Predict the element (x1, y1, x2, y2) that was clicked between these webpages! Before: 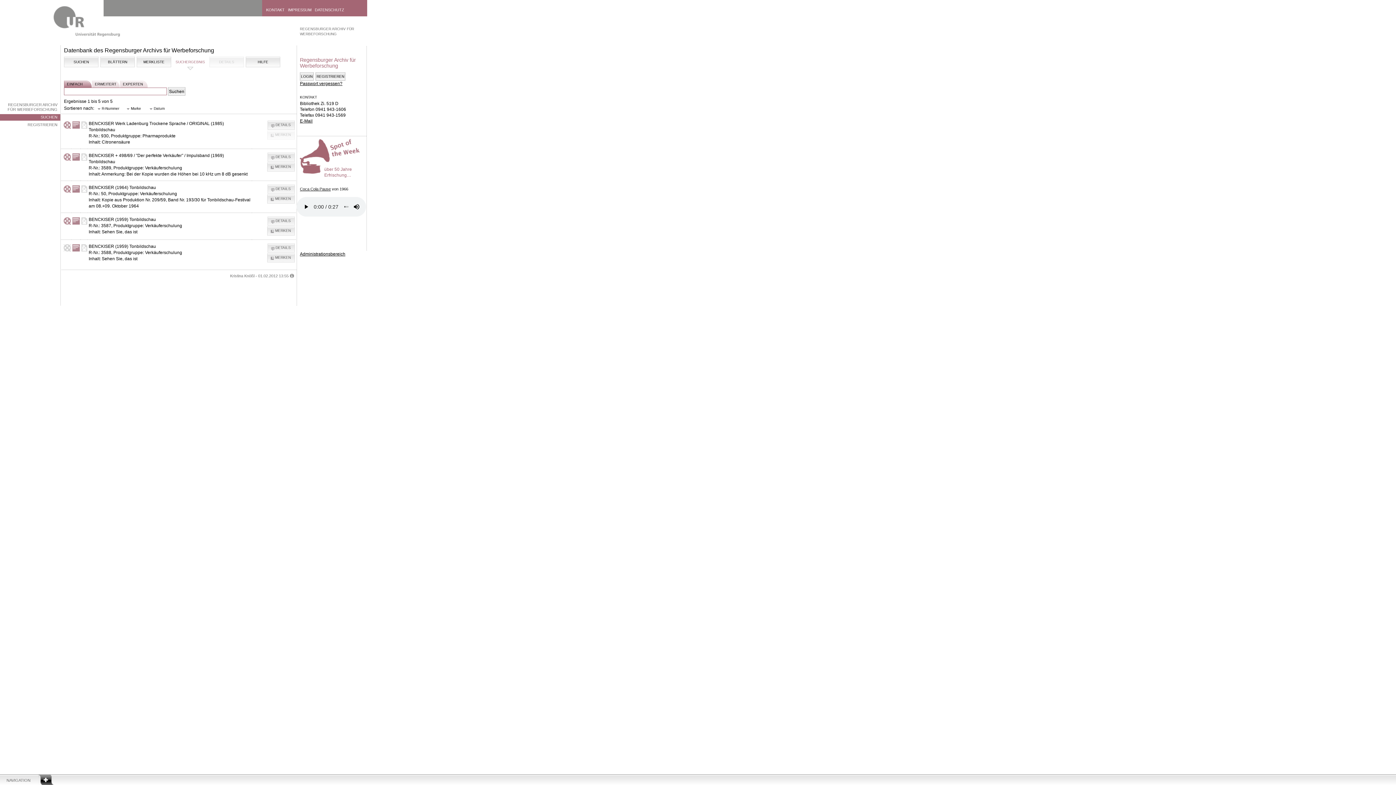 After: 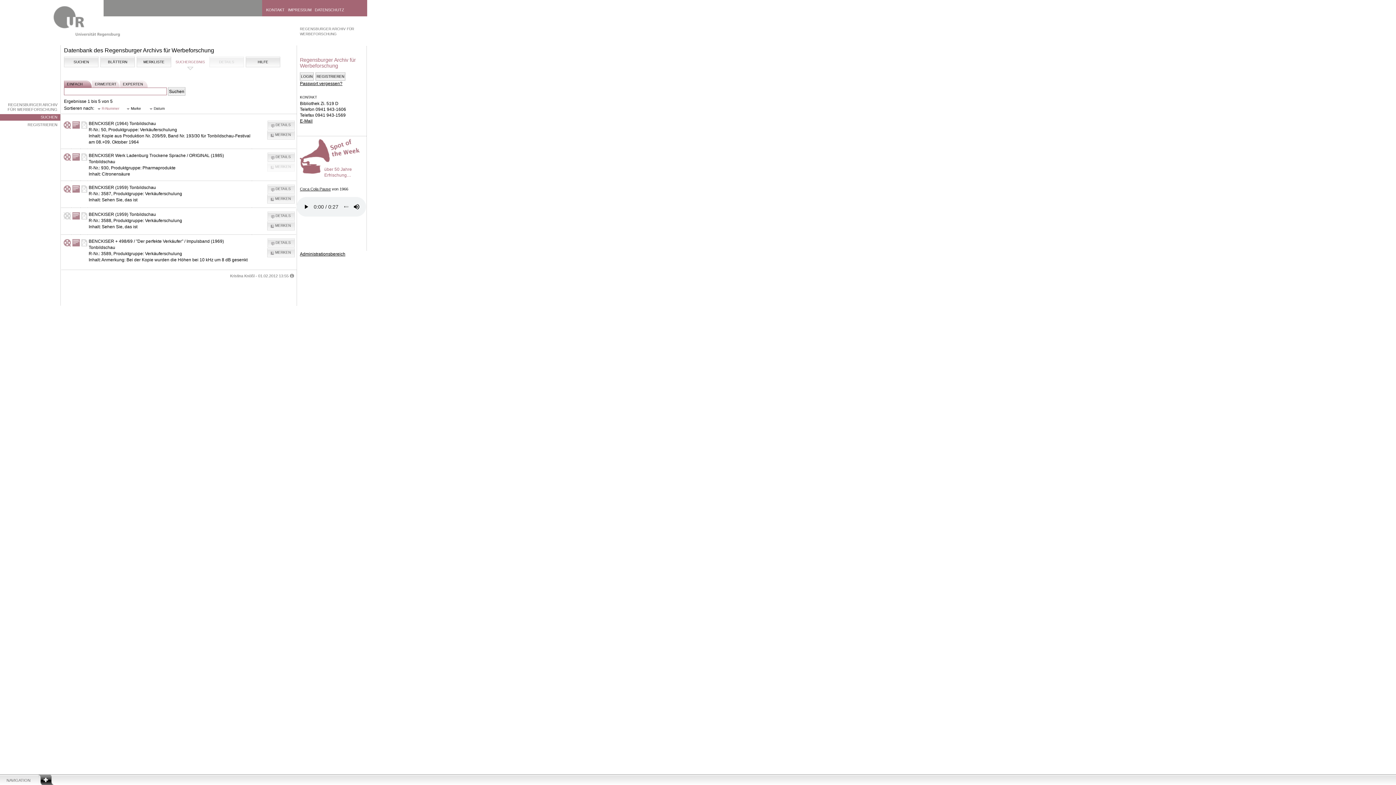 Action: bbox: (94, 104, 122, 113) label: R-Nummer